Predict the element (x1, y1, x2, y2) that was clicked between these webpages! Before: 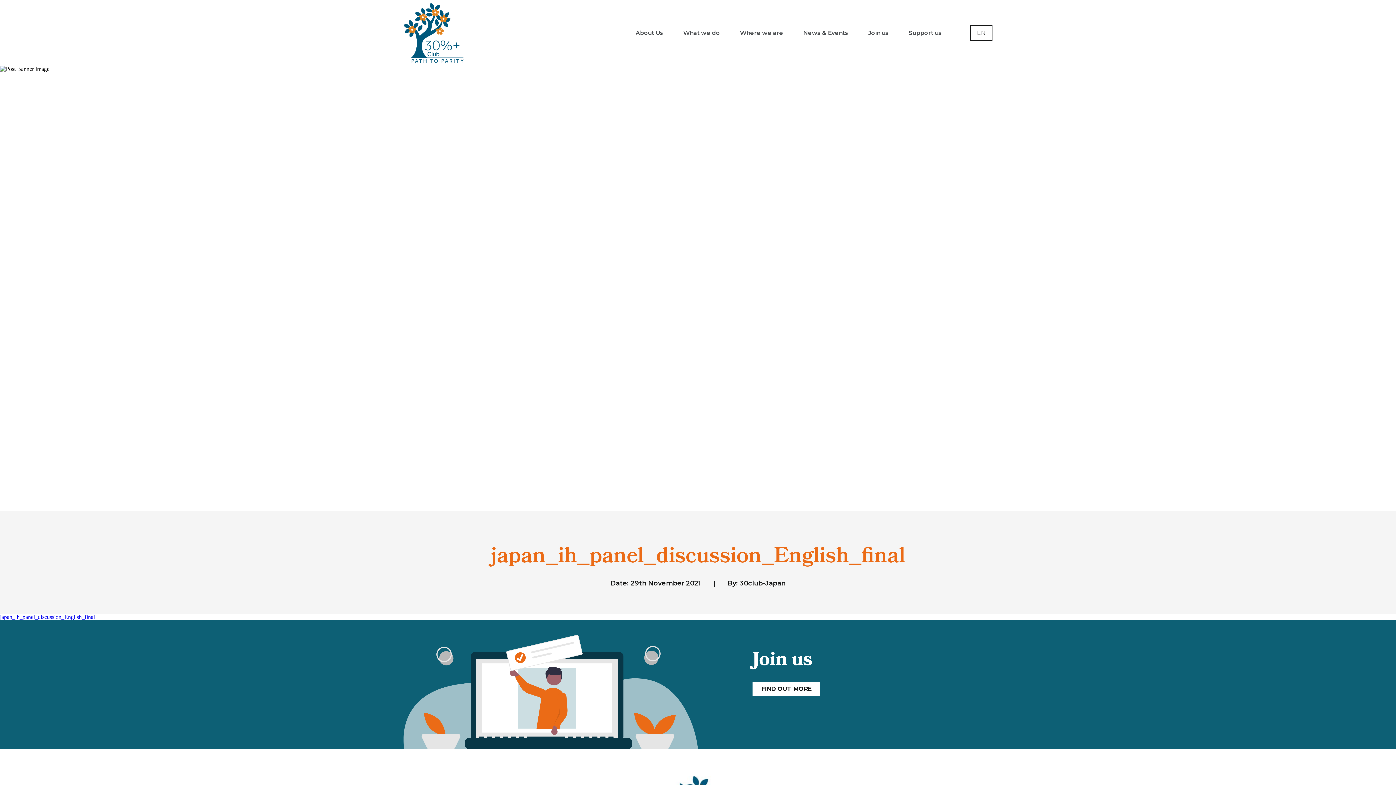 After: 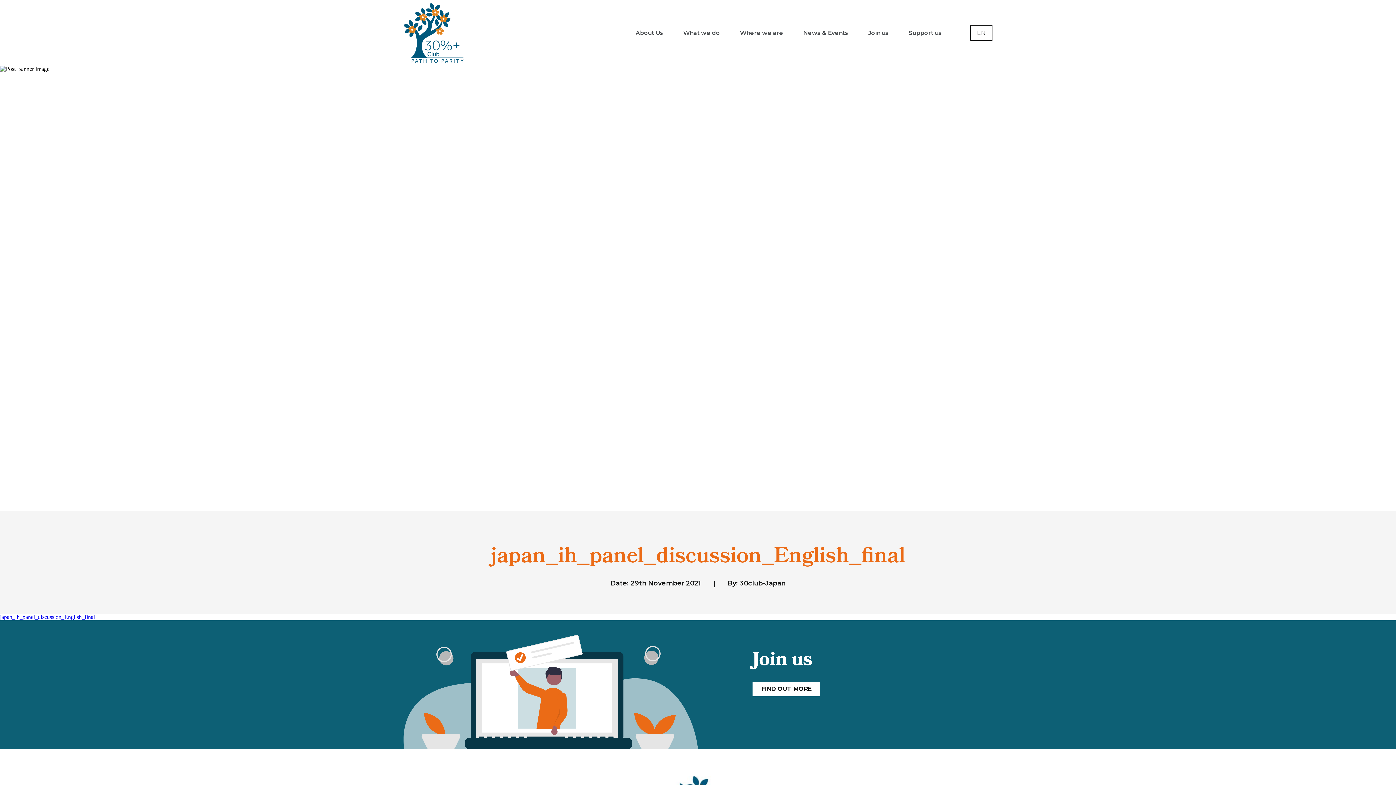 Action: label: japan_ih_panel_discussion_English_final bbox: (0, 614, 94, 620)